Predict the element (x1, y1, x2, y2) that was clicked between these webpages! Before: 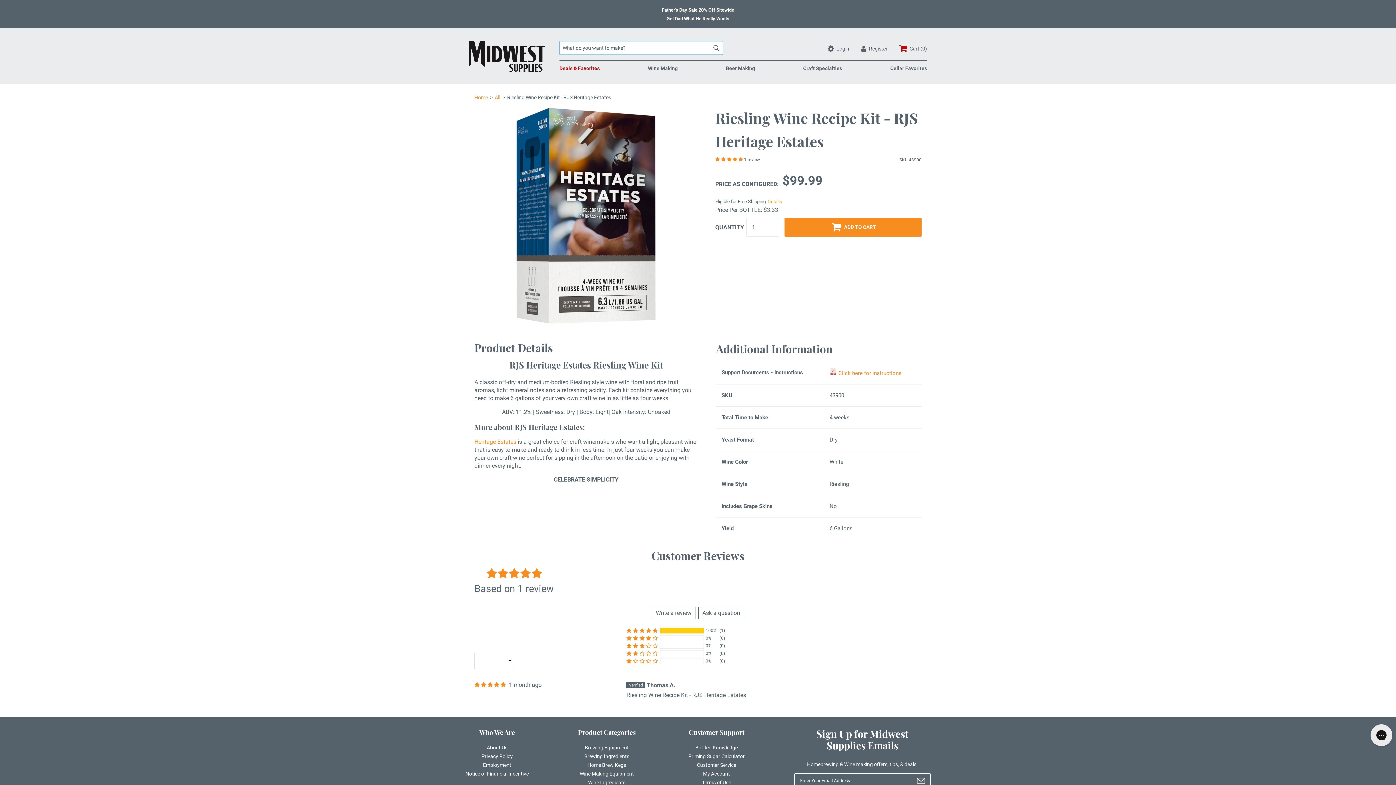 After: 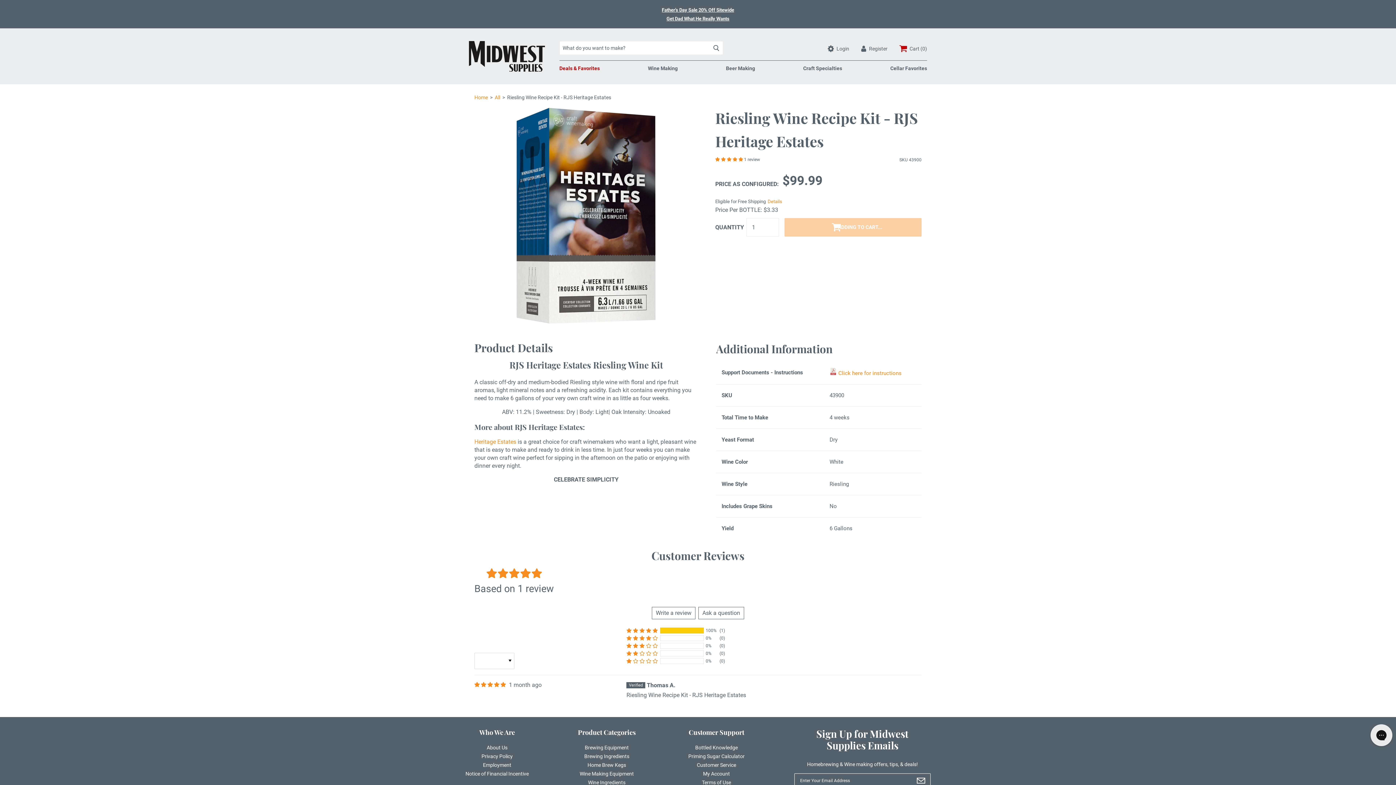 Action: label: ADD TO CART bbox: (784, 218, 921, 236)